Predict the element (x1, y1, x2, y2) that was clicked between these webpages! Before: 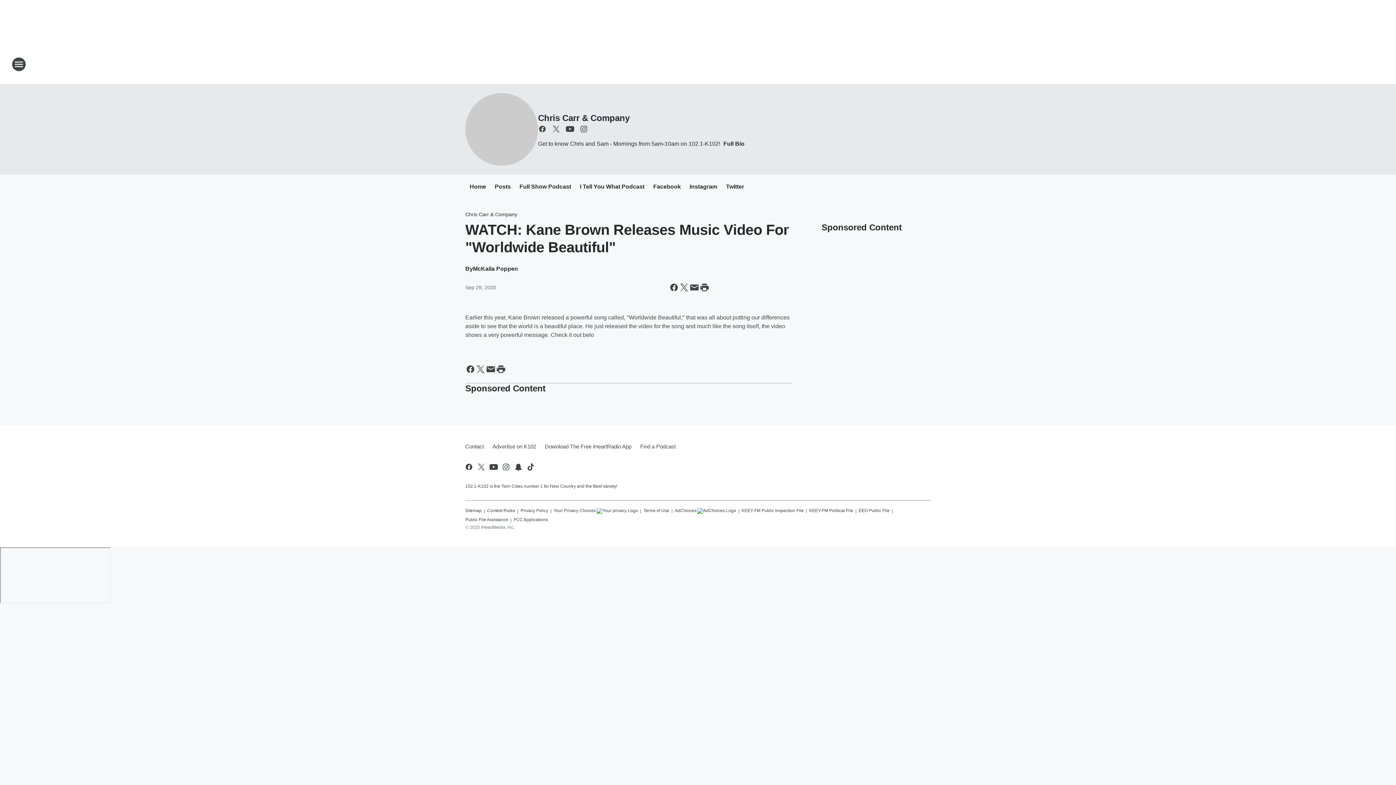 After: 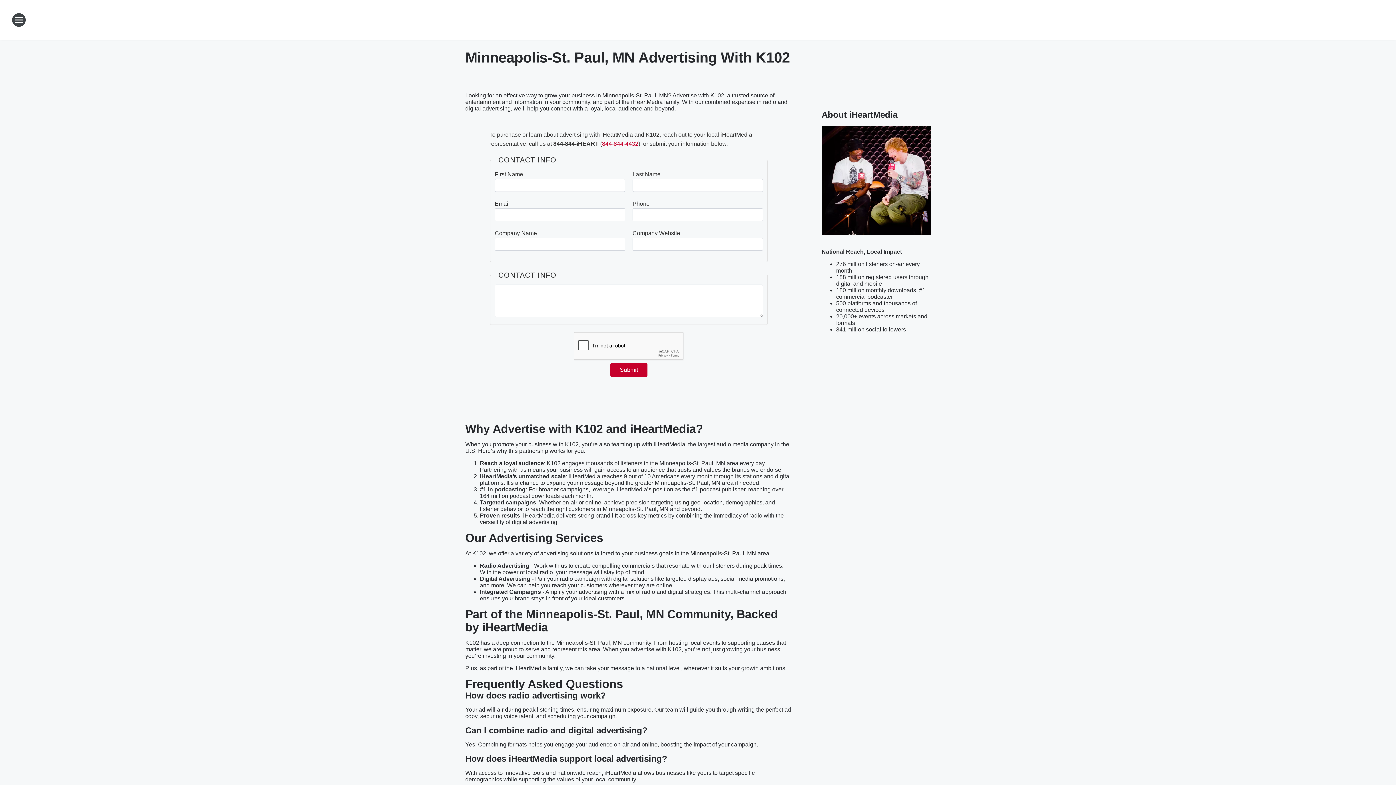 Action: label: Advertise on K102 bbox: (488, 437, 540, 456)